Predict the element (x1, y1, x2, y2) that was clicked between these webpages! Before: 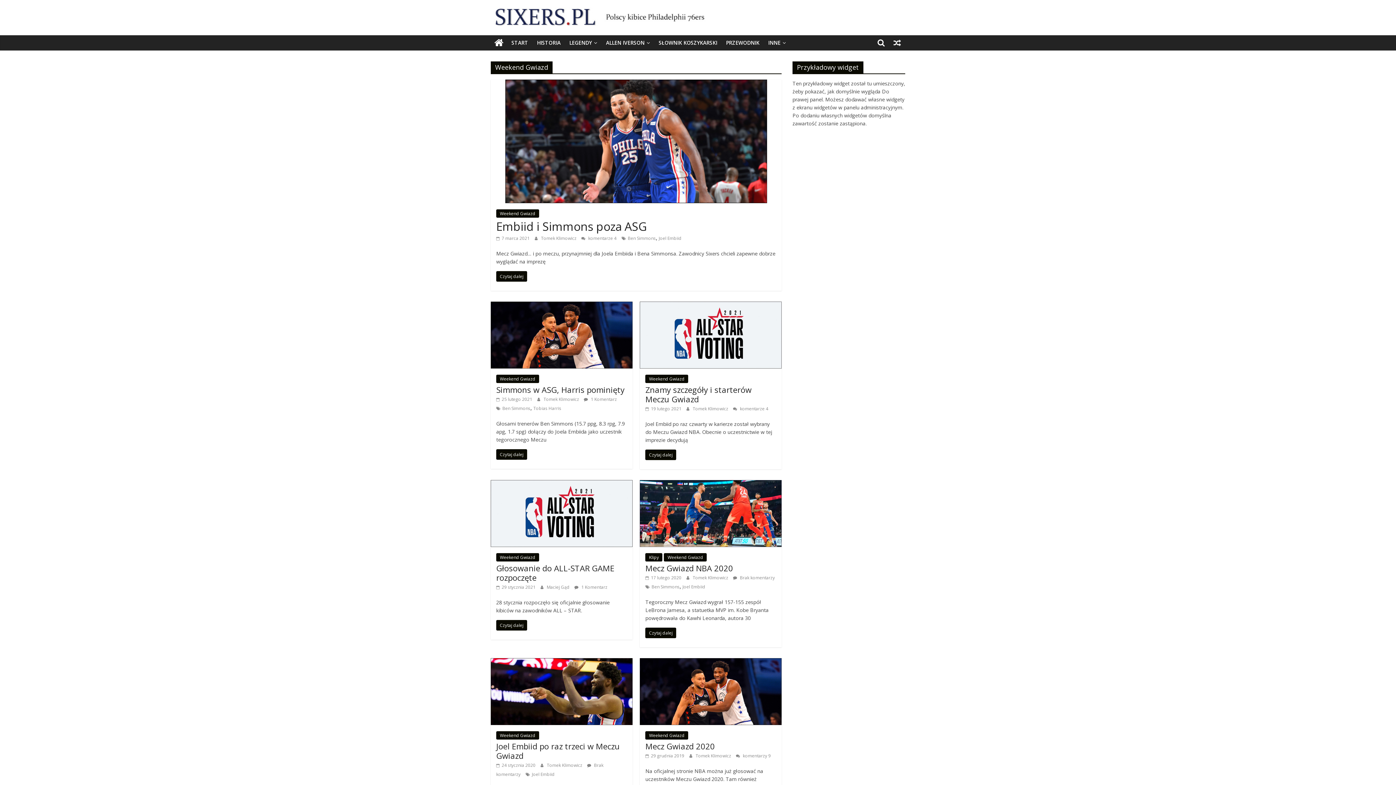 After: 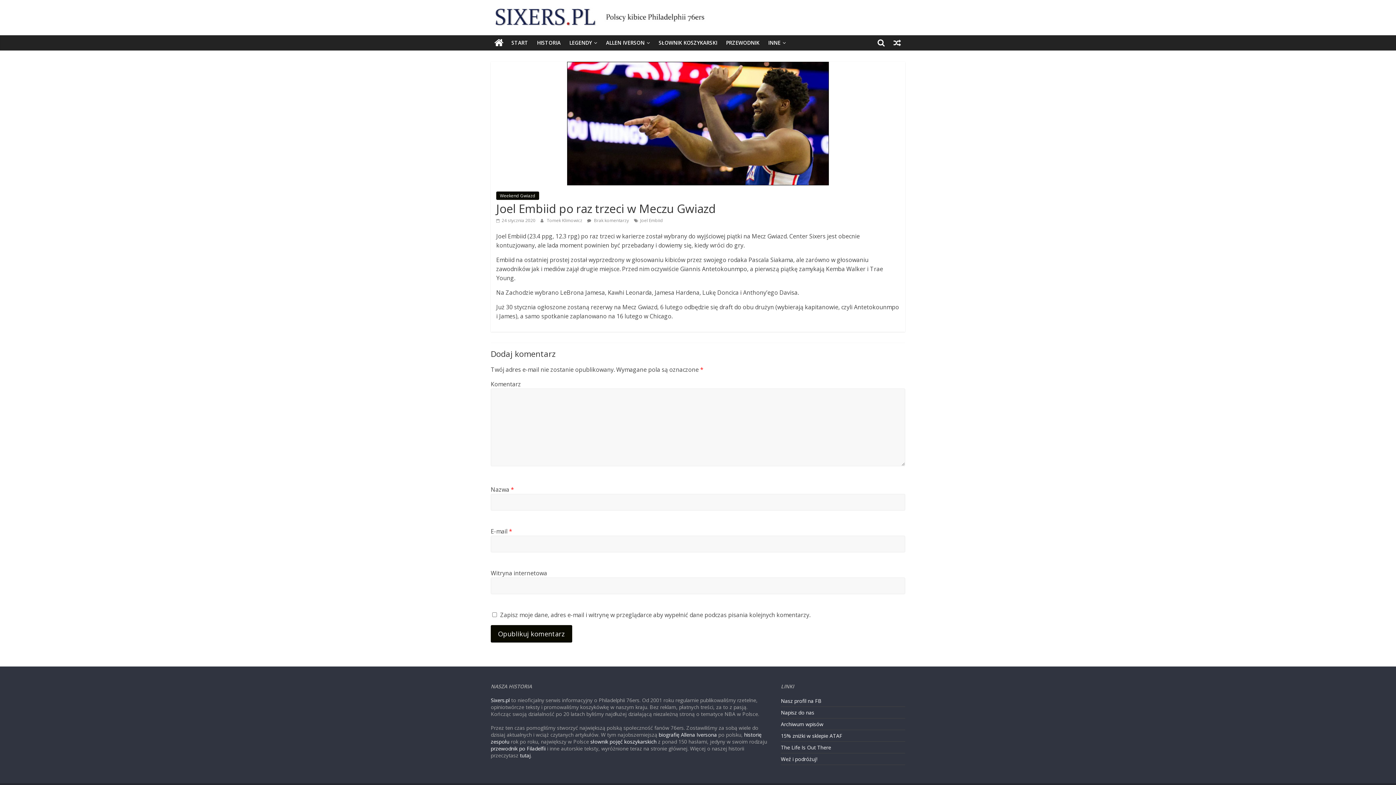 Action: bbox: (490, 658, 632, 666)